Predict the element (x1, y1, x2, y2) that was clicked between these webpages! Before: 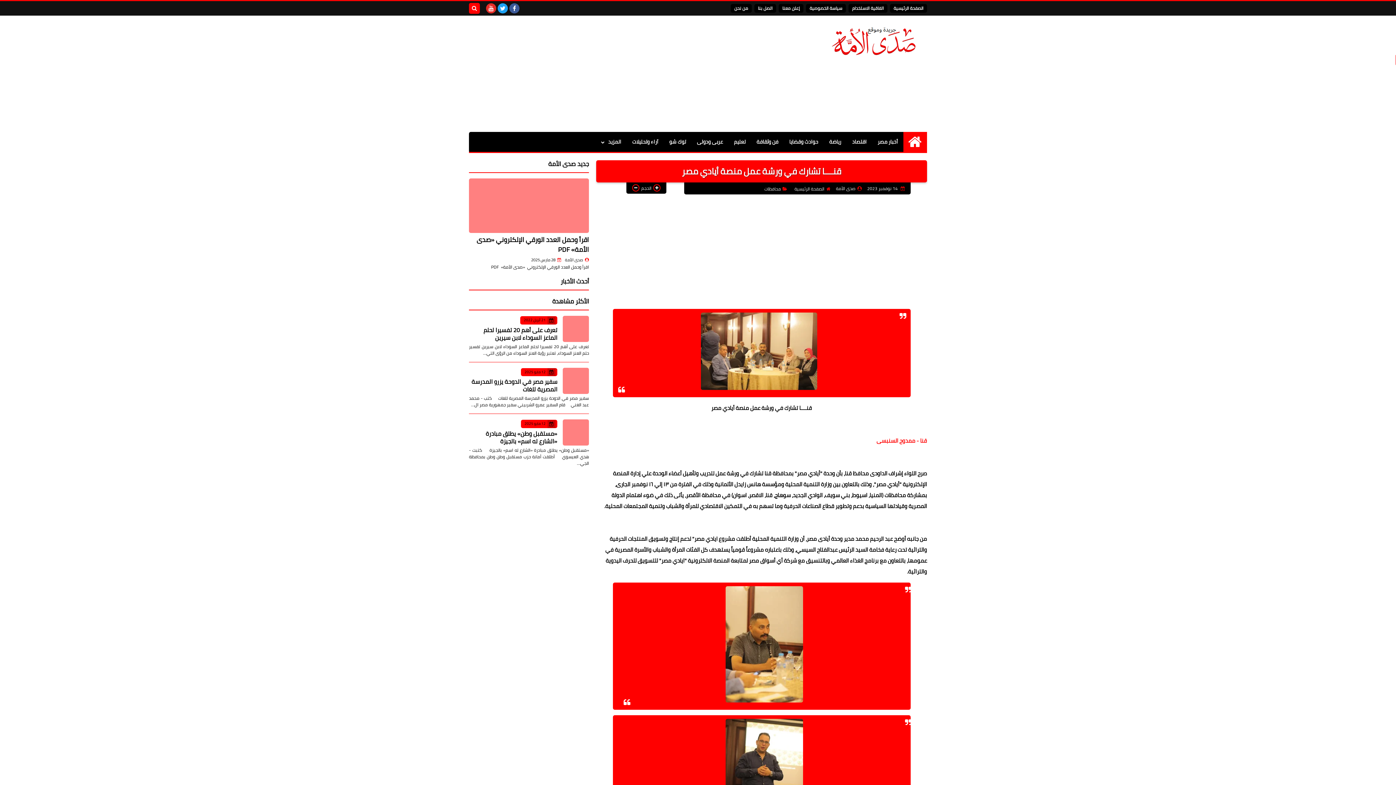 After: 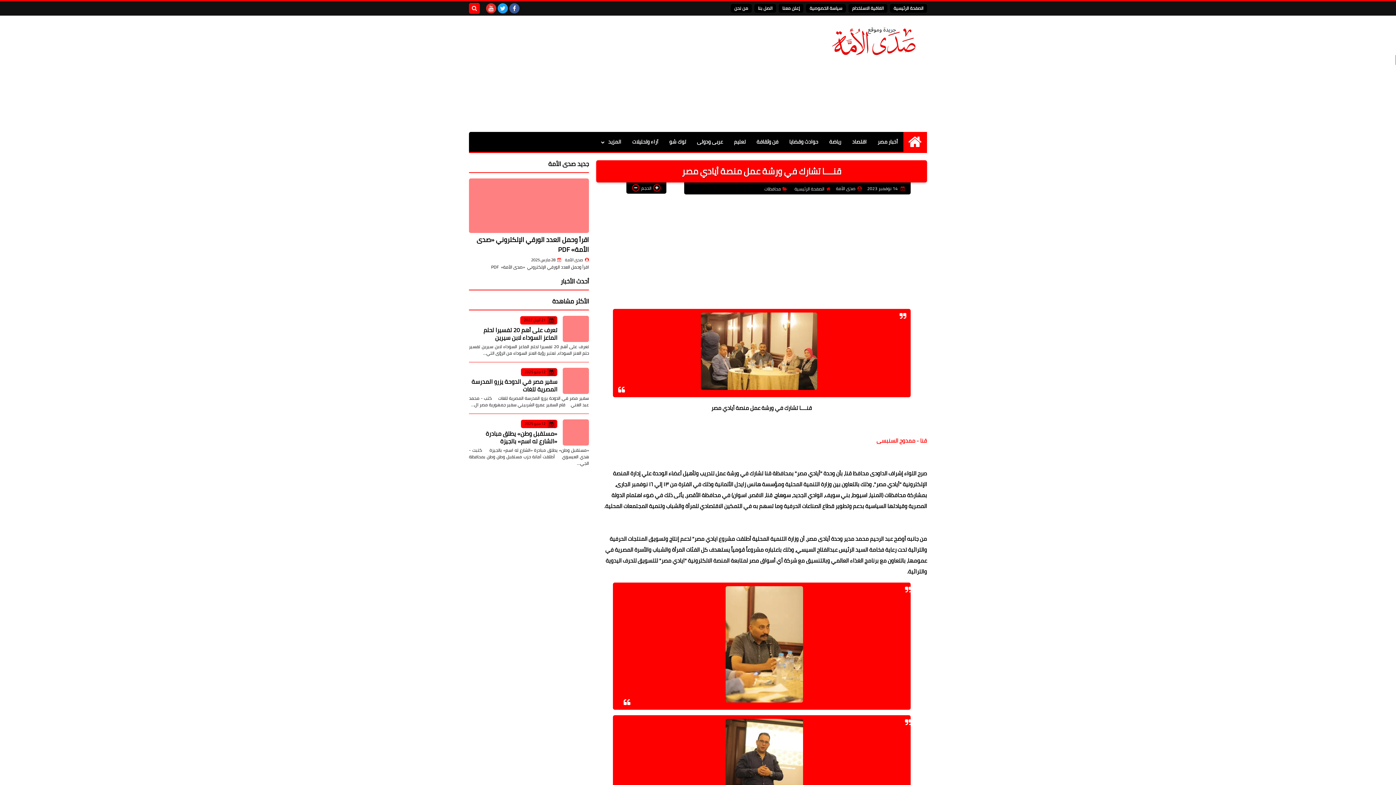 Action: label:  14 نوفمبر 2023 bbox: (867, 184, 905, 192)